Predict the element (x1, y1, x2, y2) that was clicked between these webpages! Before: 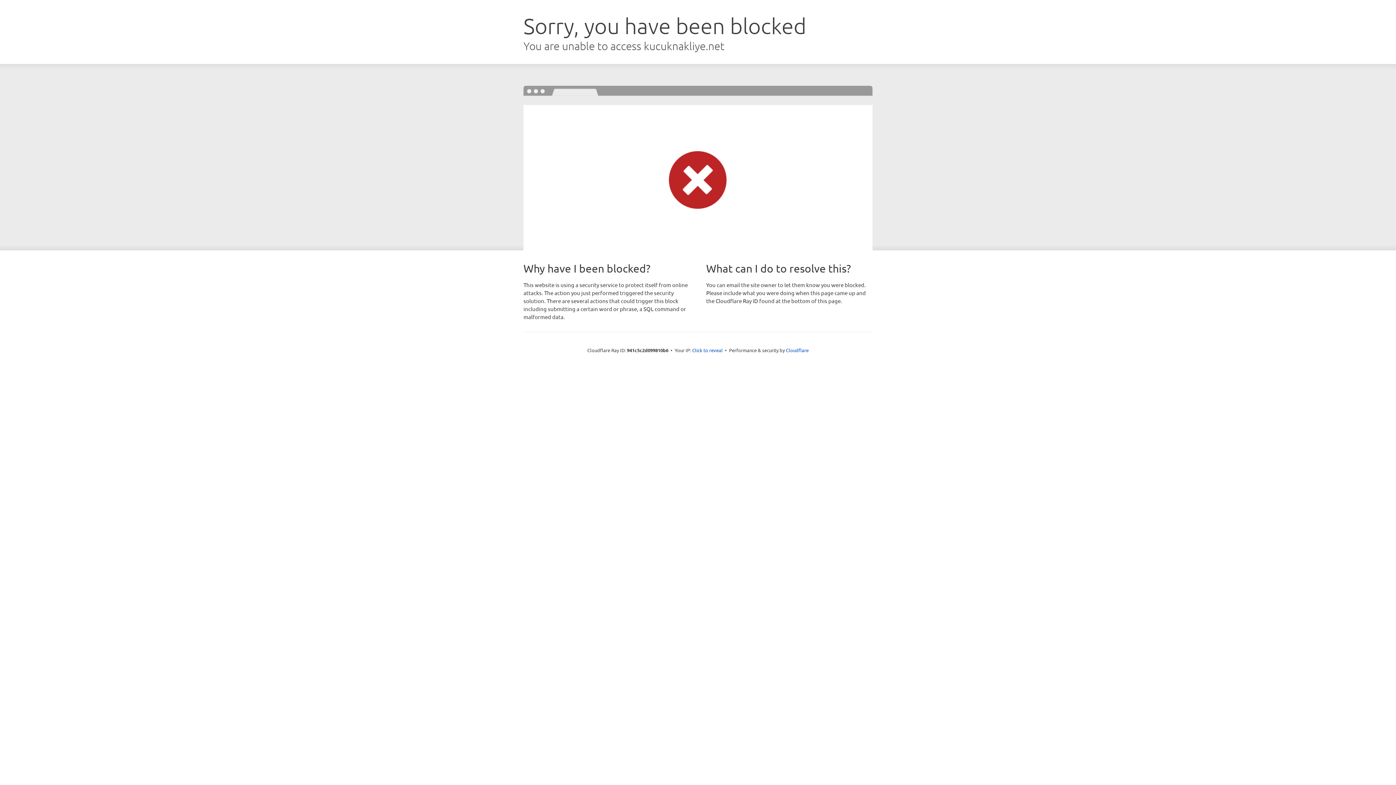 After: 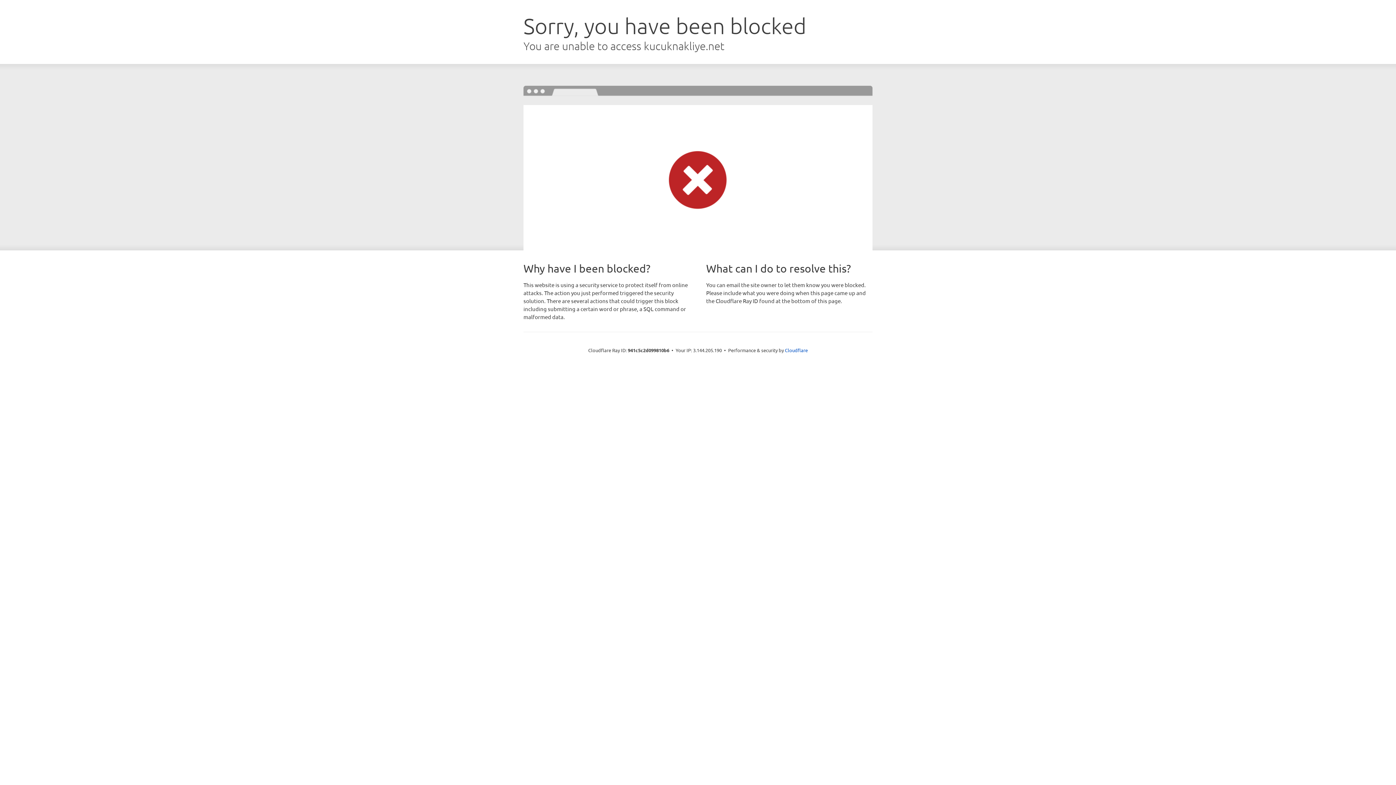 Action: bbox: (692, 346, 722, 353) label: Click to reveal